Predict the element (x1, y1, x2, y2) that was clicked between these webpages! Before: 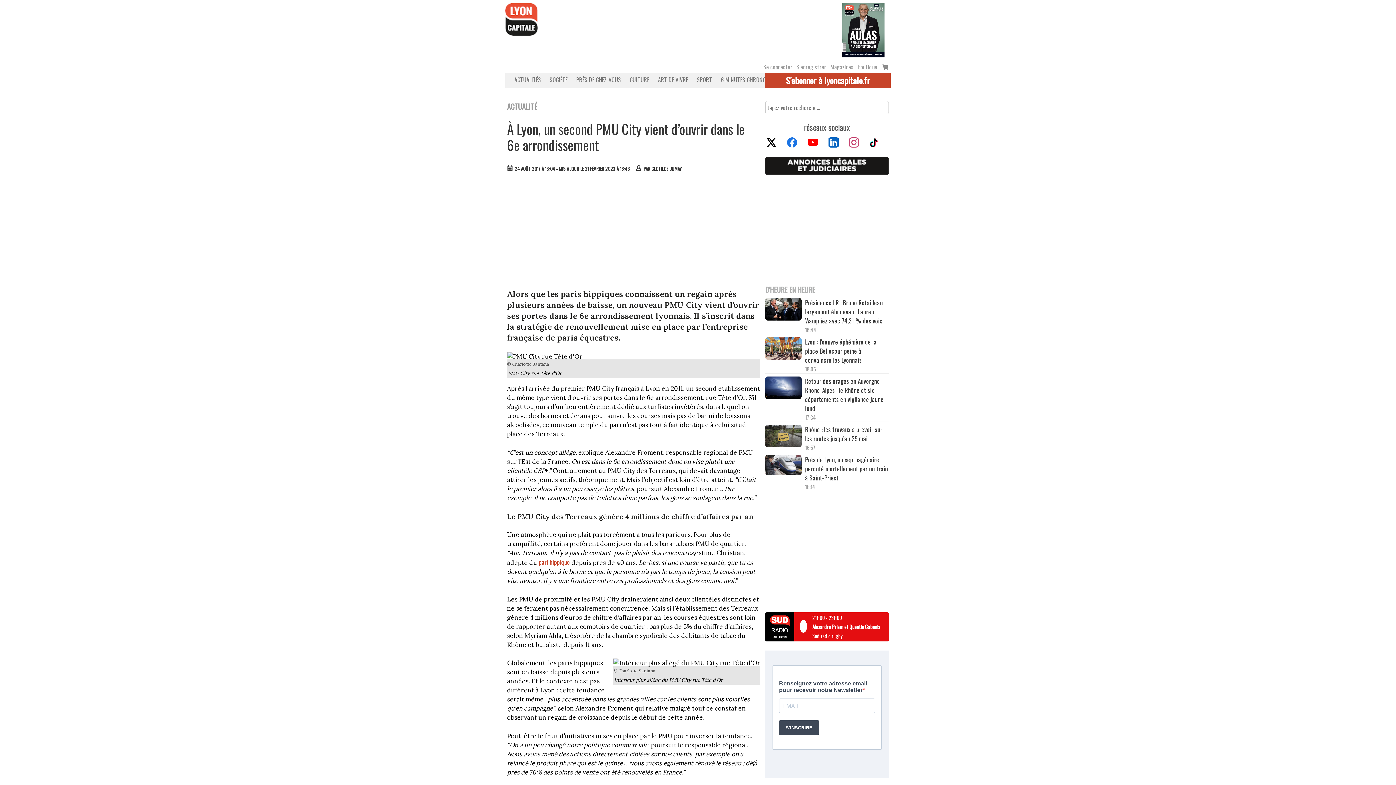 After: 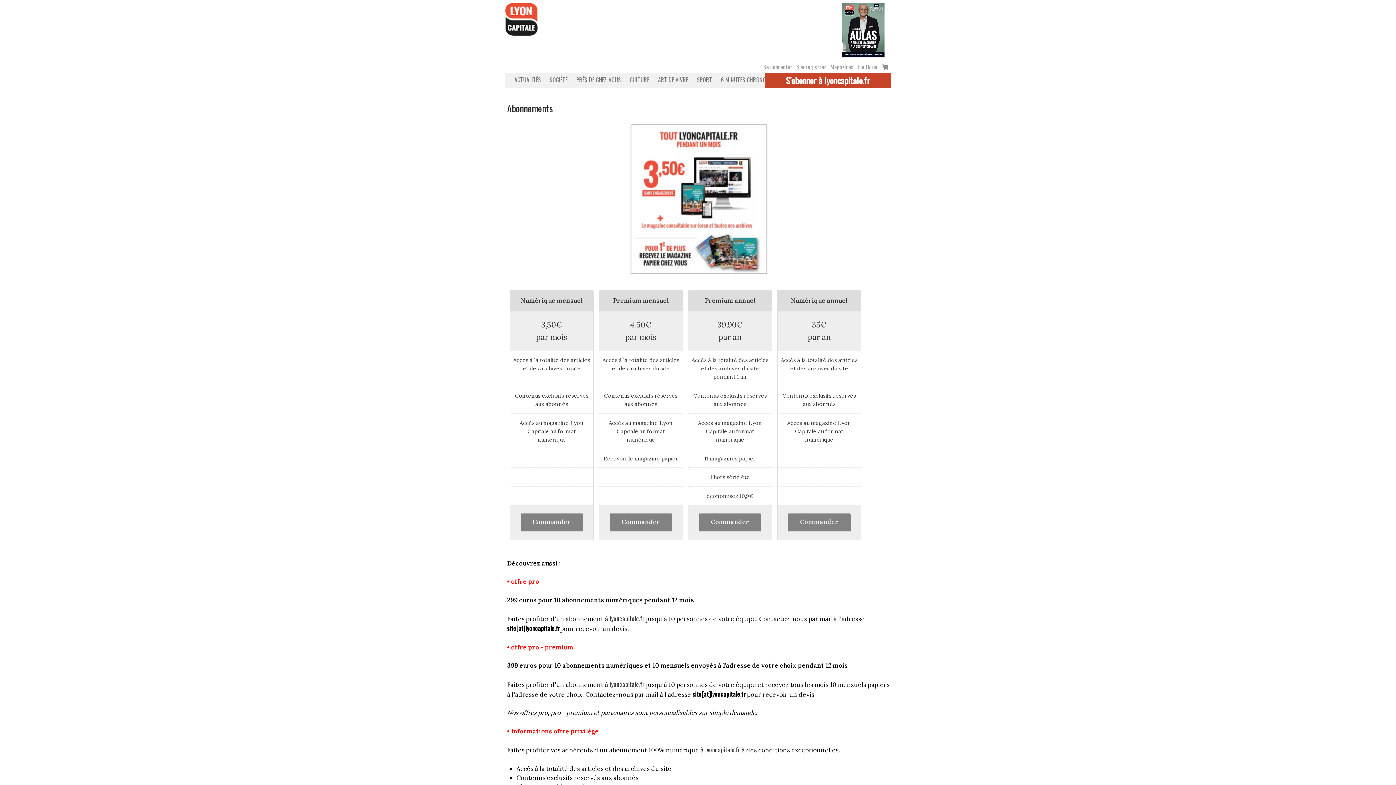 Action: bbox: (765, 72, 890, 87) label: S'abonner à lyoncapitale.fr